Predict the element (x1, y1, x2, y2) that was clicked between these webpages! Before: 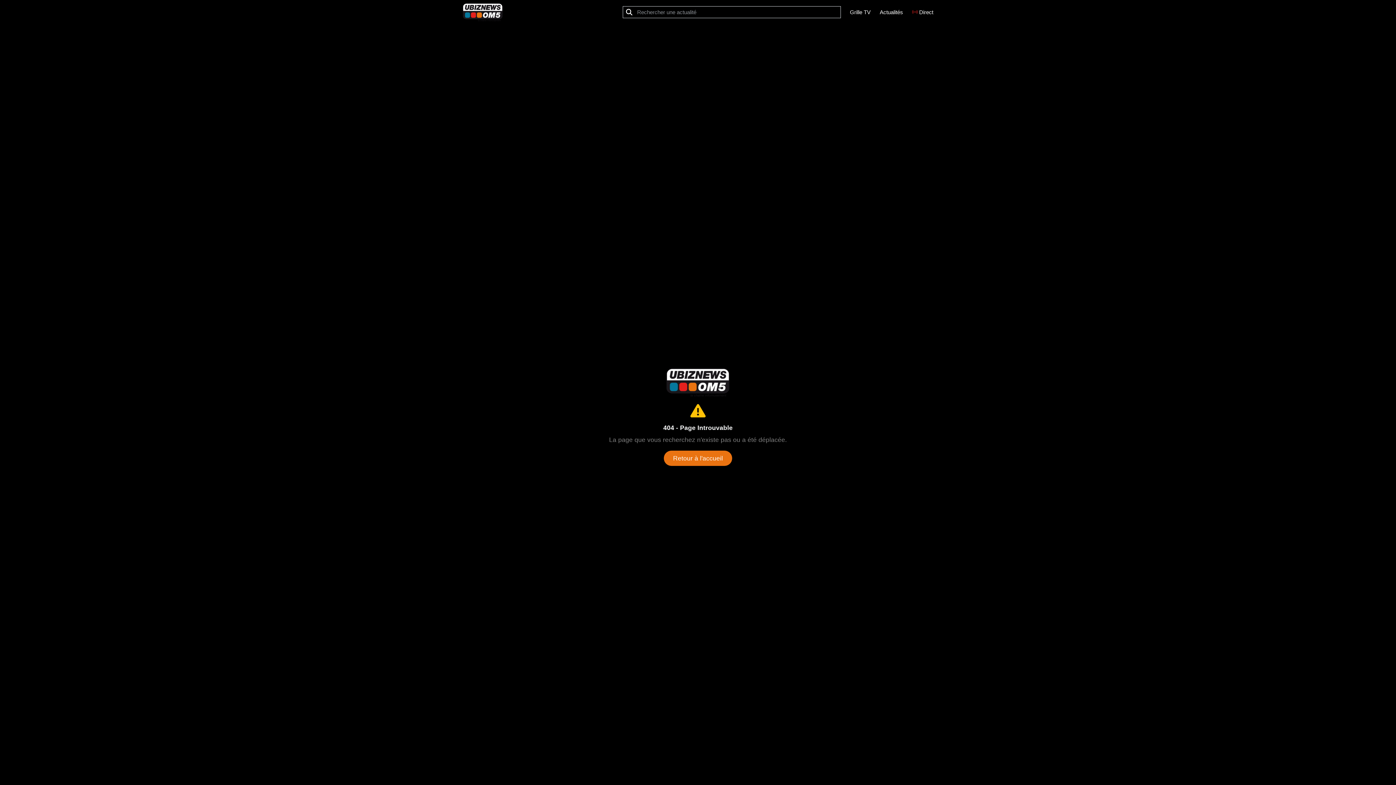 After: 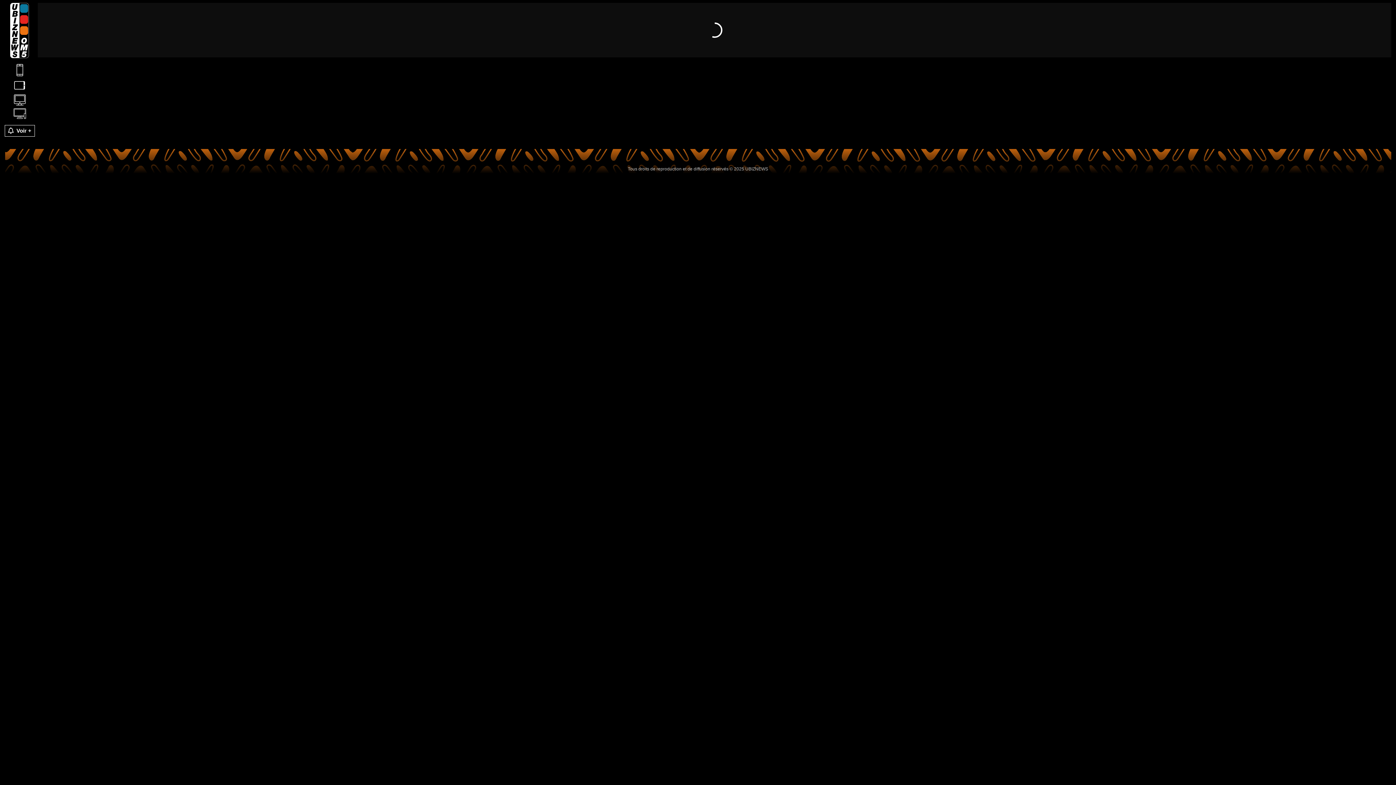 Action: bbox: (664, 450, 732, 466) label: Retour à l'accueil